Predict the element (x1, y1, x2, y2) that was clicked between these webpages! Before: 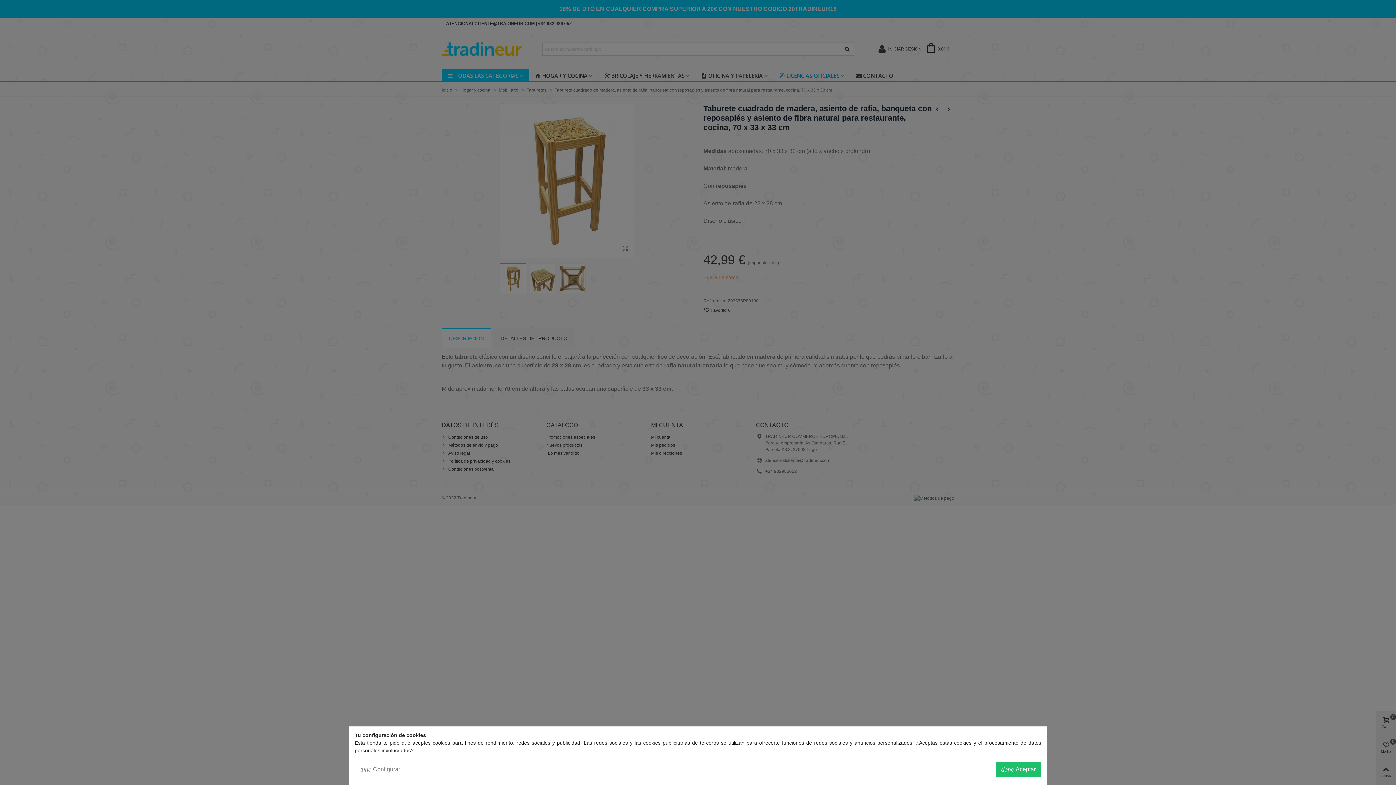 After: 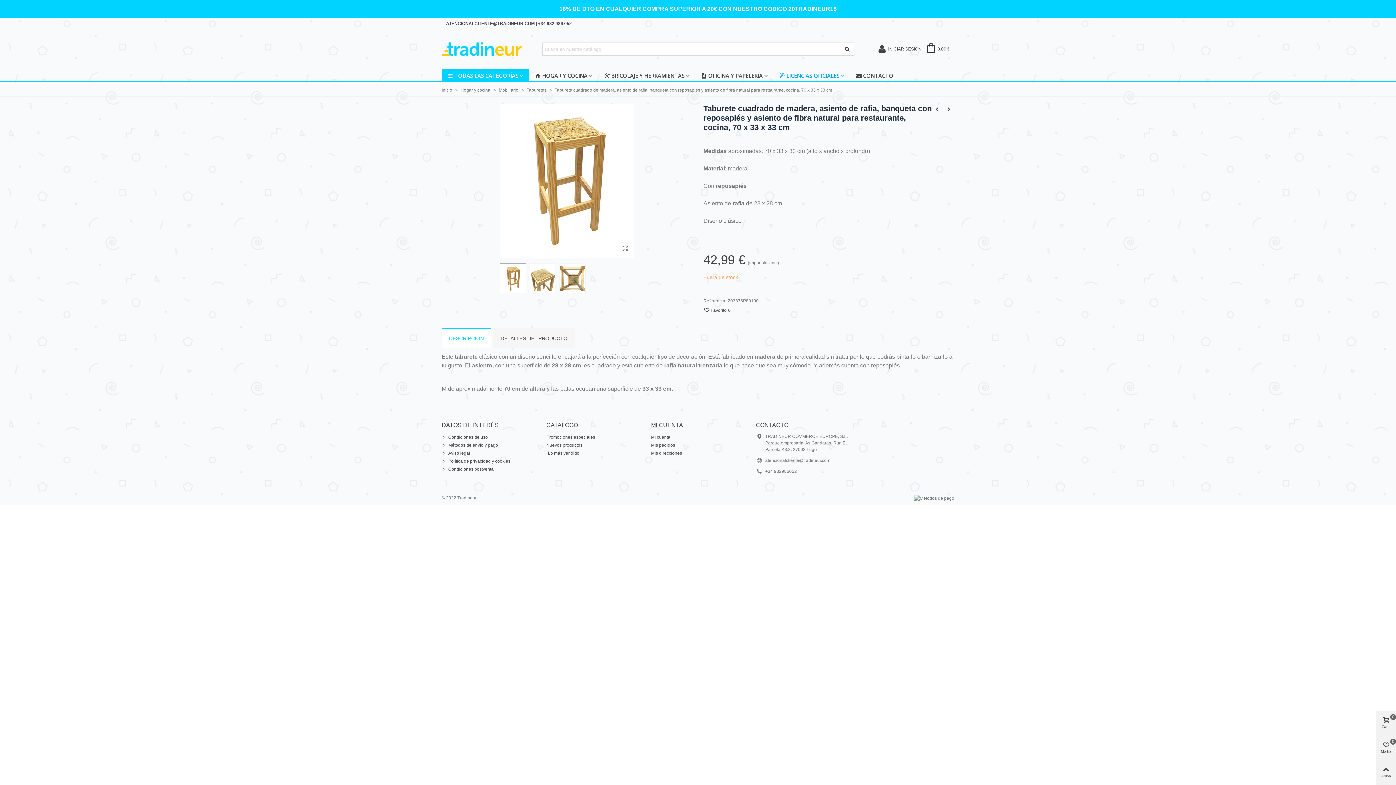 Action: bbox: (996, 762, 1041, 777) label: done Aceptar